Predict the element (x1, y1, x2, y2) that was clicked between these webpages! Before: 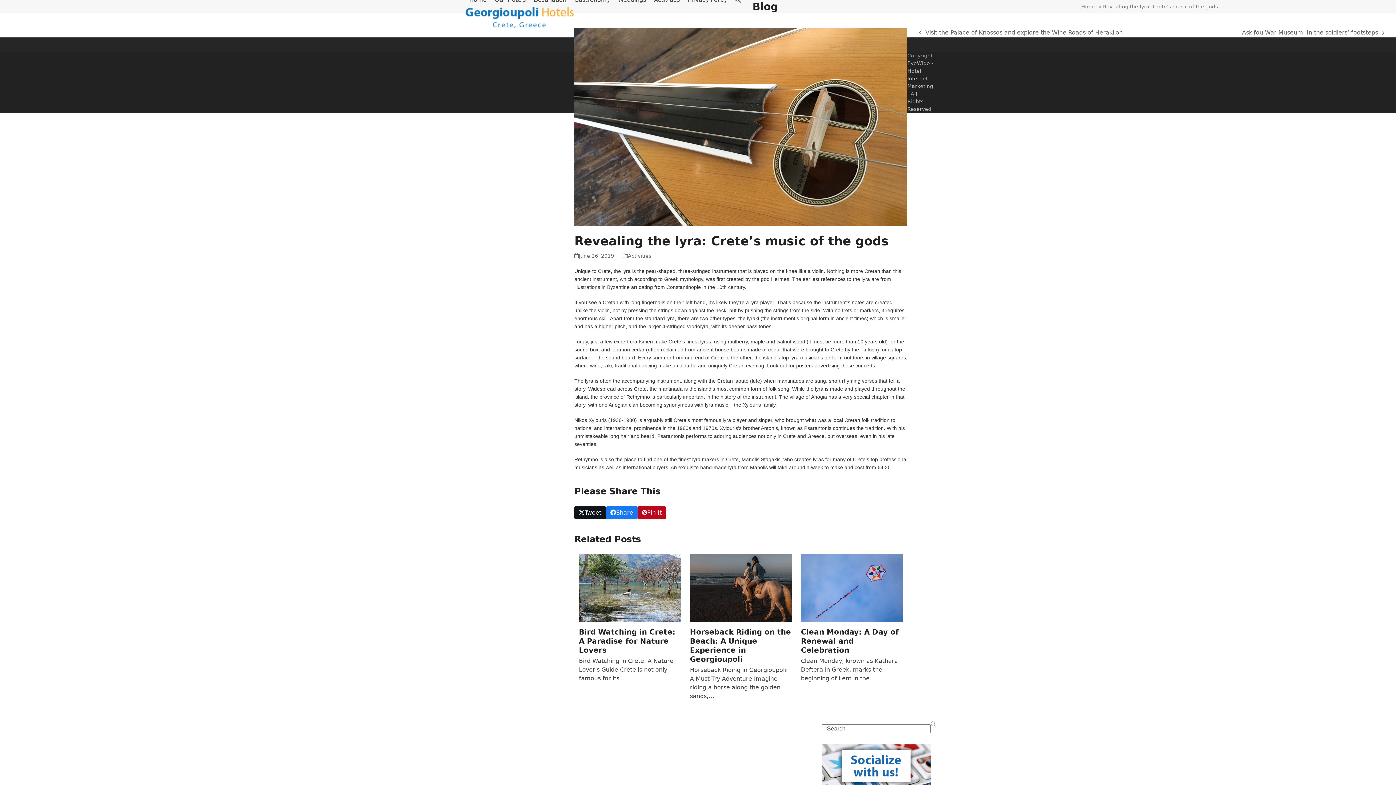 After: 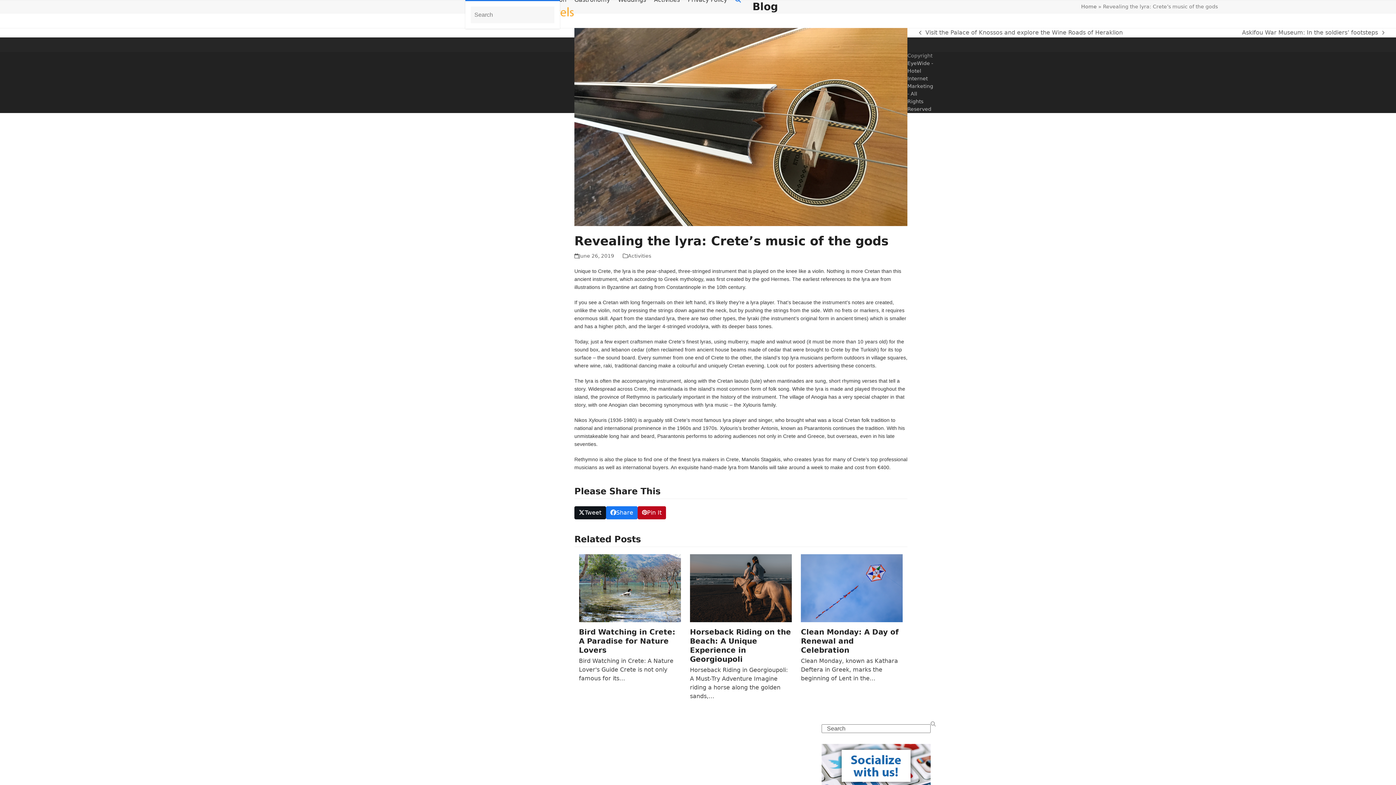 Action: bbox: (731, -9, 745, 9) label: Search